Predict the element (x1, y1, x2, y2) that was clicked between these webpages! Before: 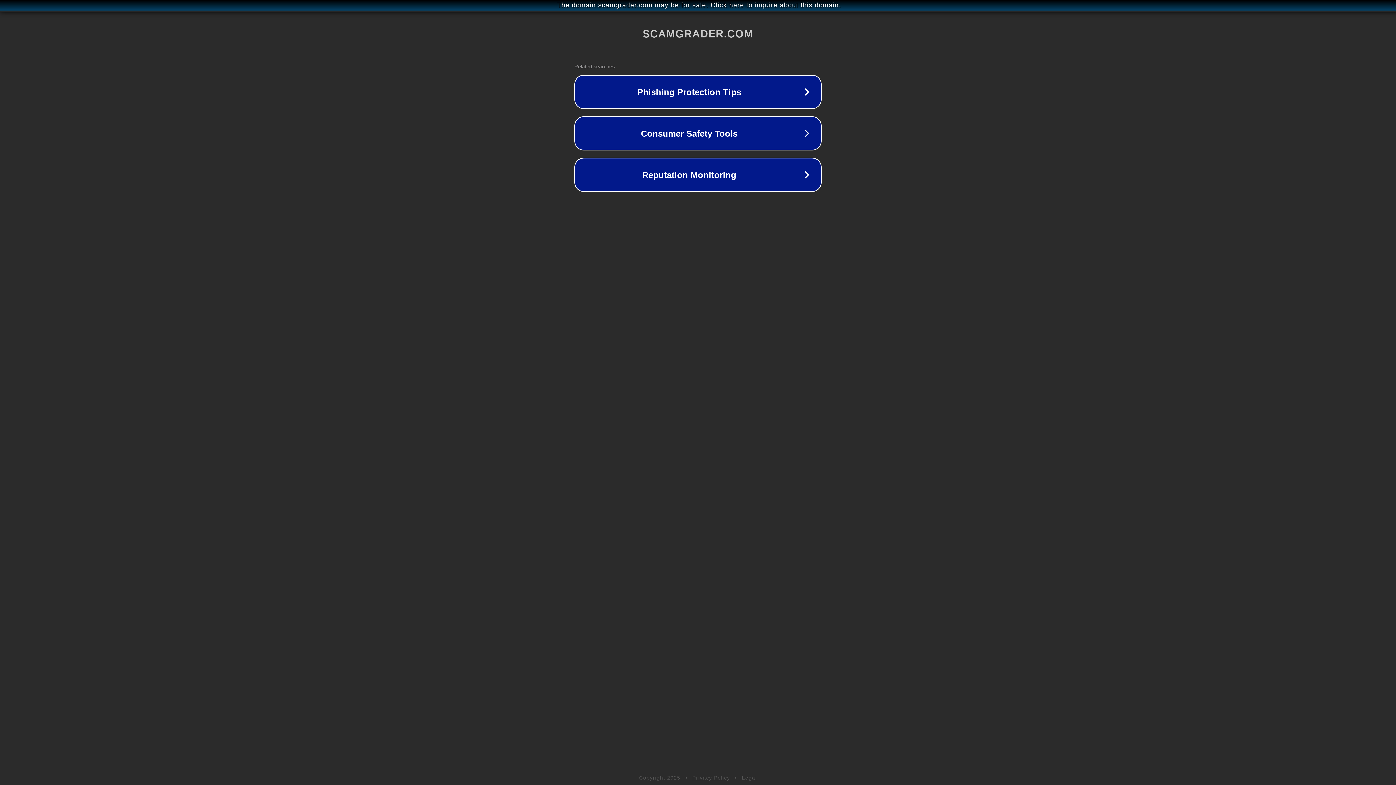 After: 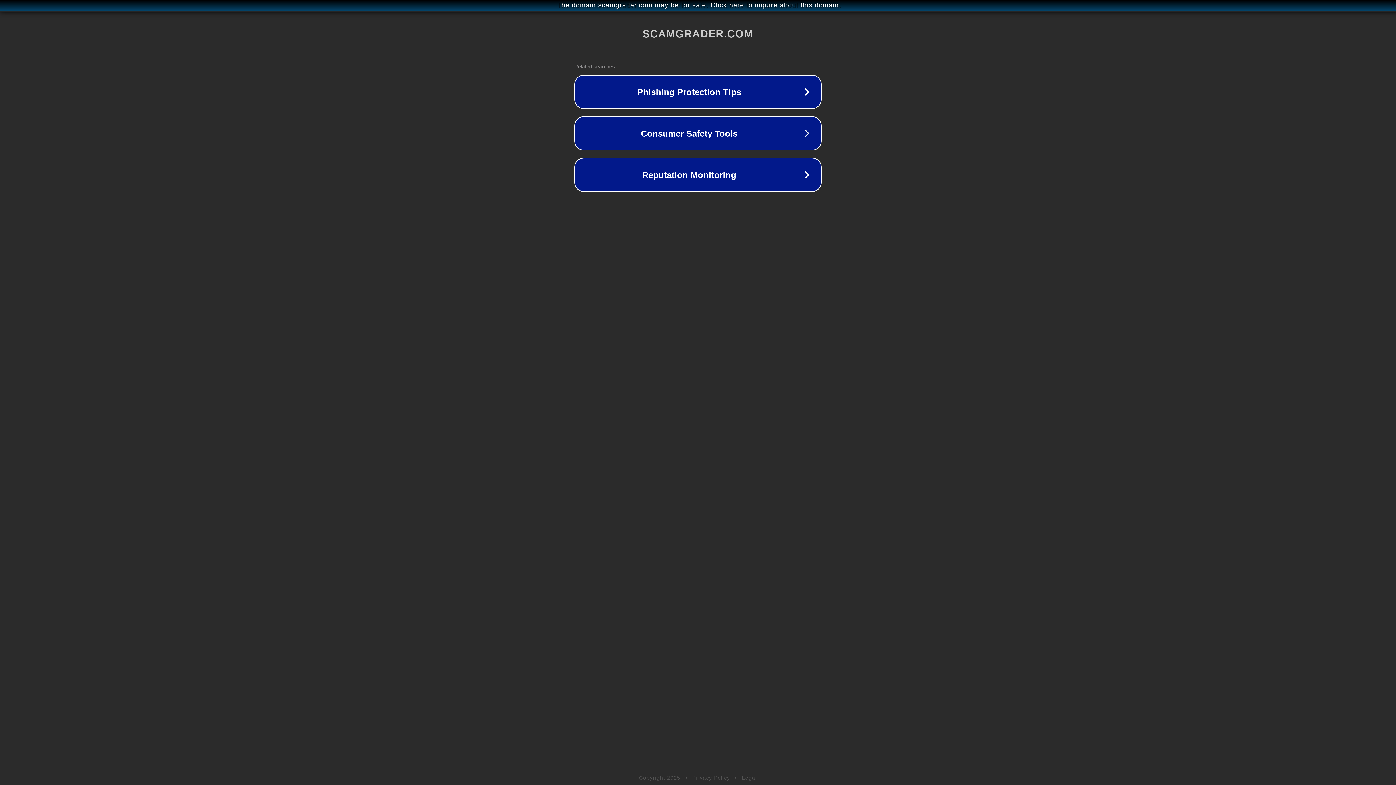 Action: label: Privacy Policy bbox: (692, 775, 730, 781)